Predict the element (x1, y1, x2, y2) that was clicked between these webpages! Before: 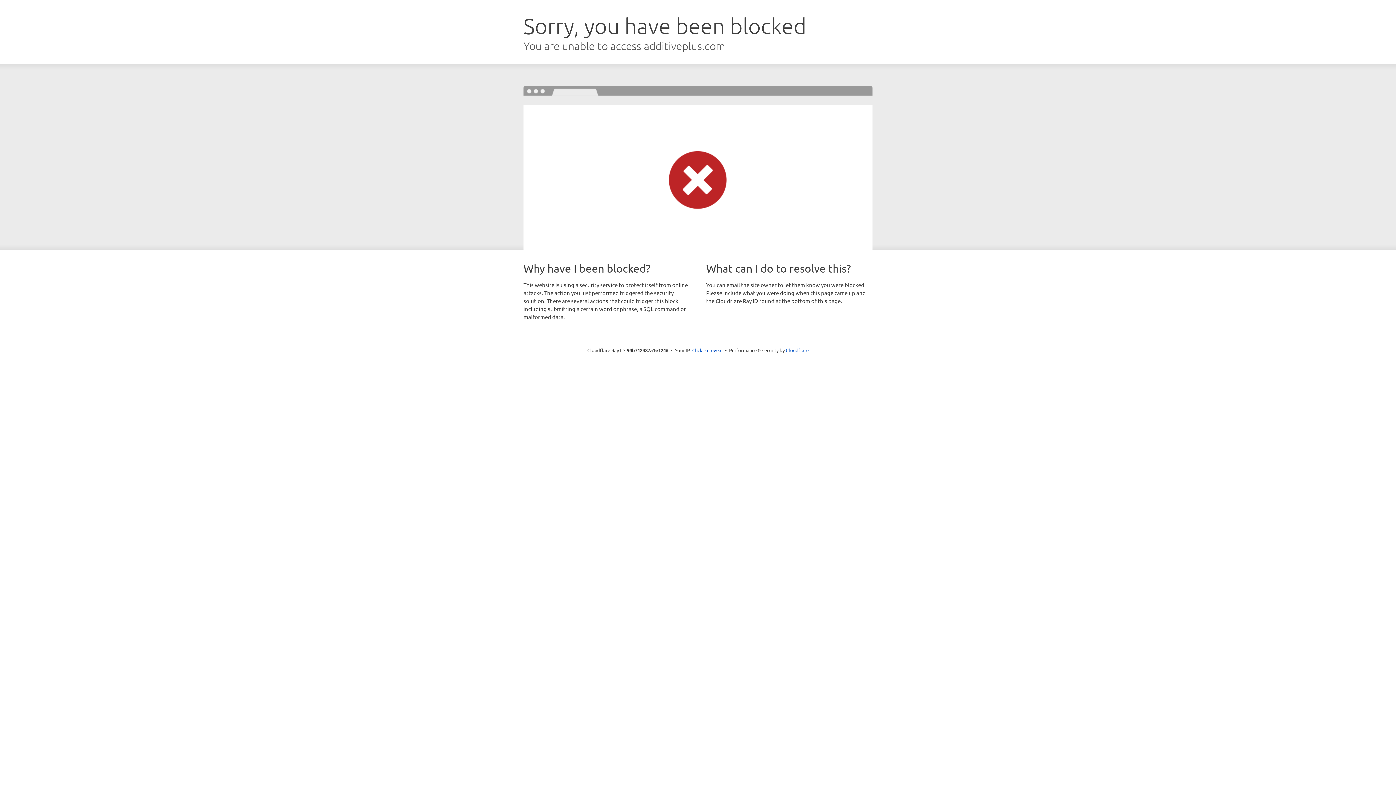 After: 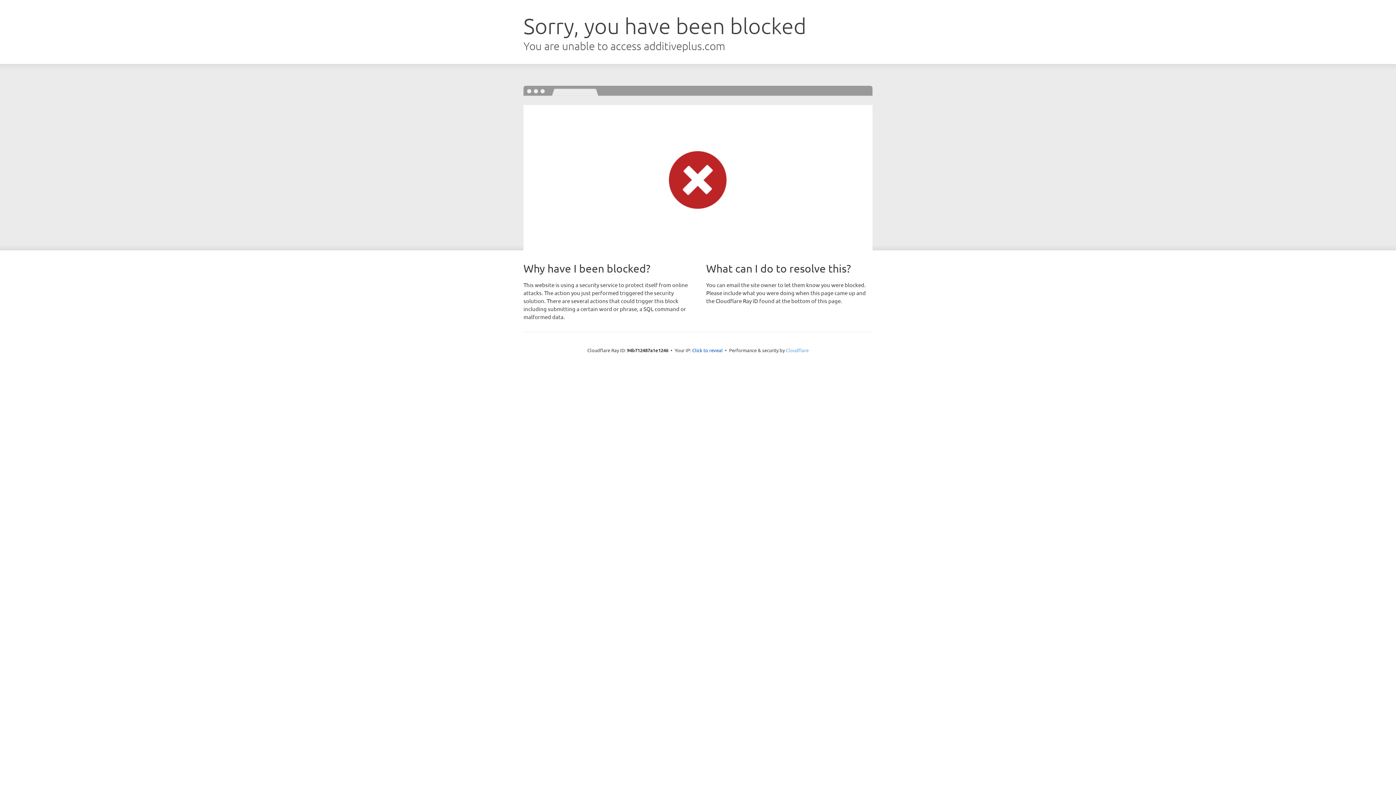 Action: label: Cloudflare bbox: (786, 347, 808, 353)